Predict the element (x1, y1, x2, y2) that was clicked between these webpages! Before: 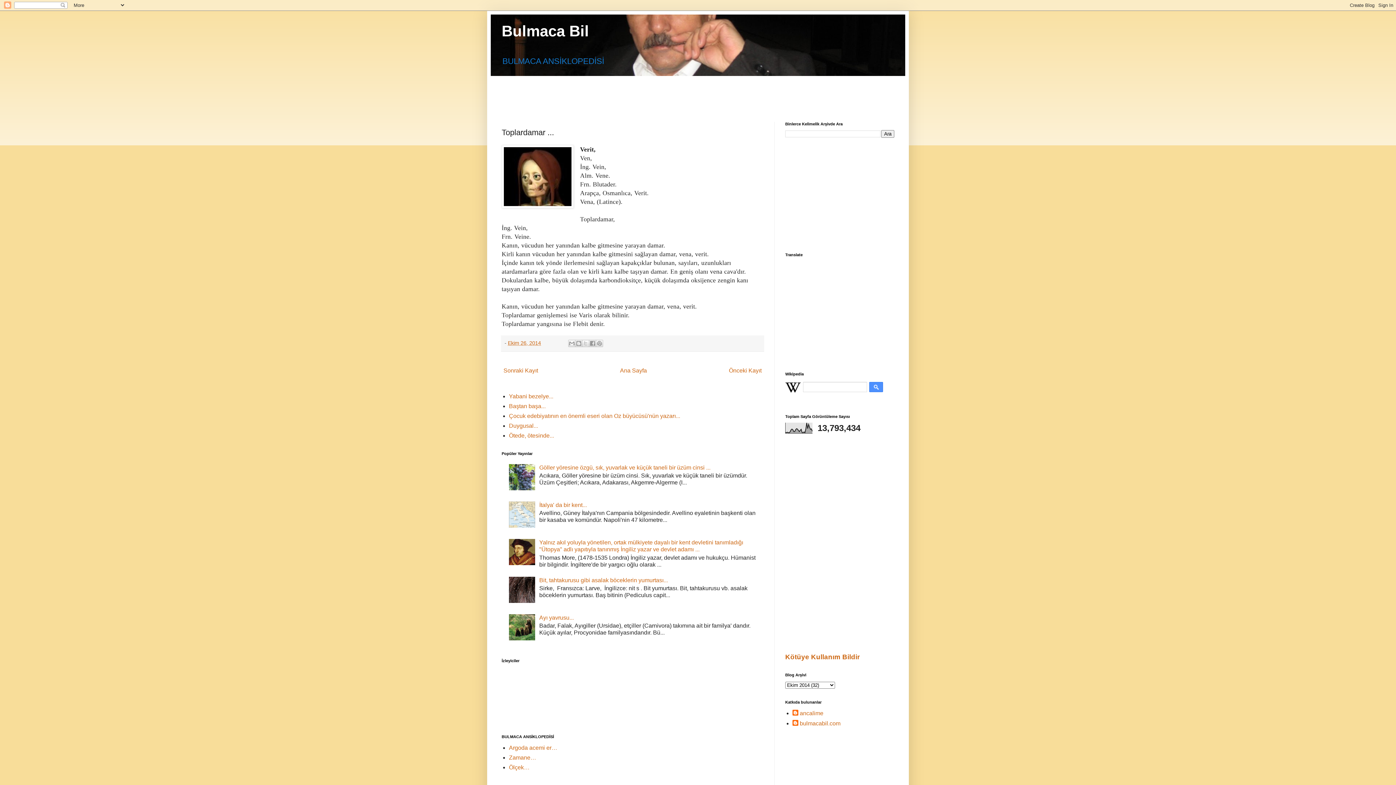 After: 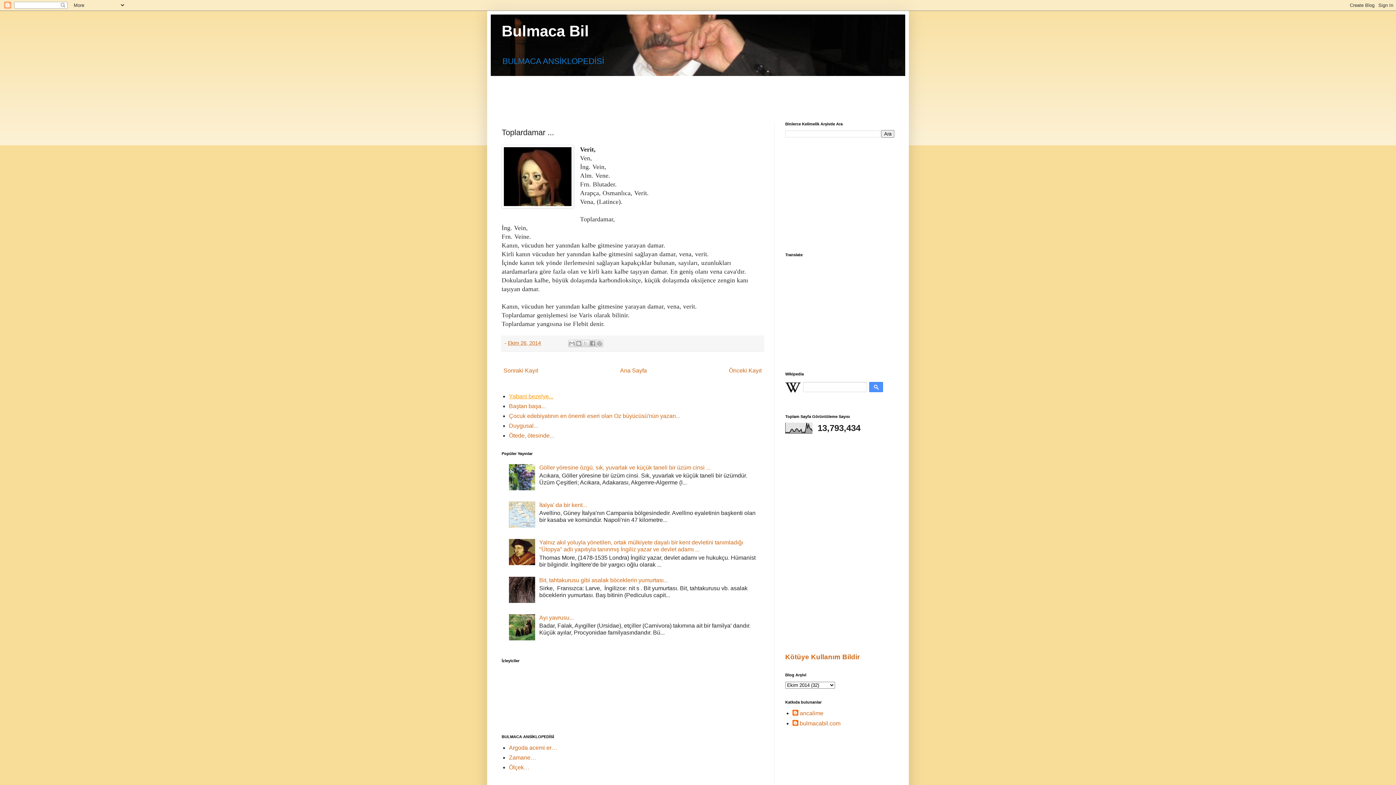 Action: label: Yabani bezelye... bbox: (509, 393, 553, 399)